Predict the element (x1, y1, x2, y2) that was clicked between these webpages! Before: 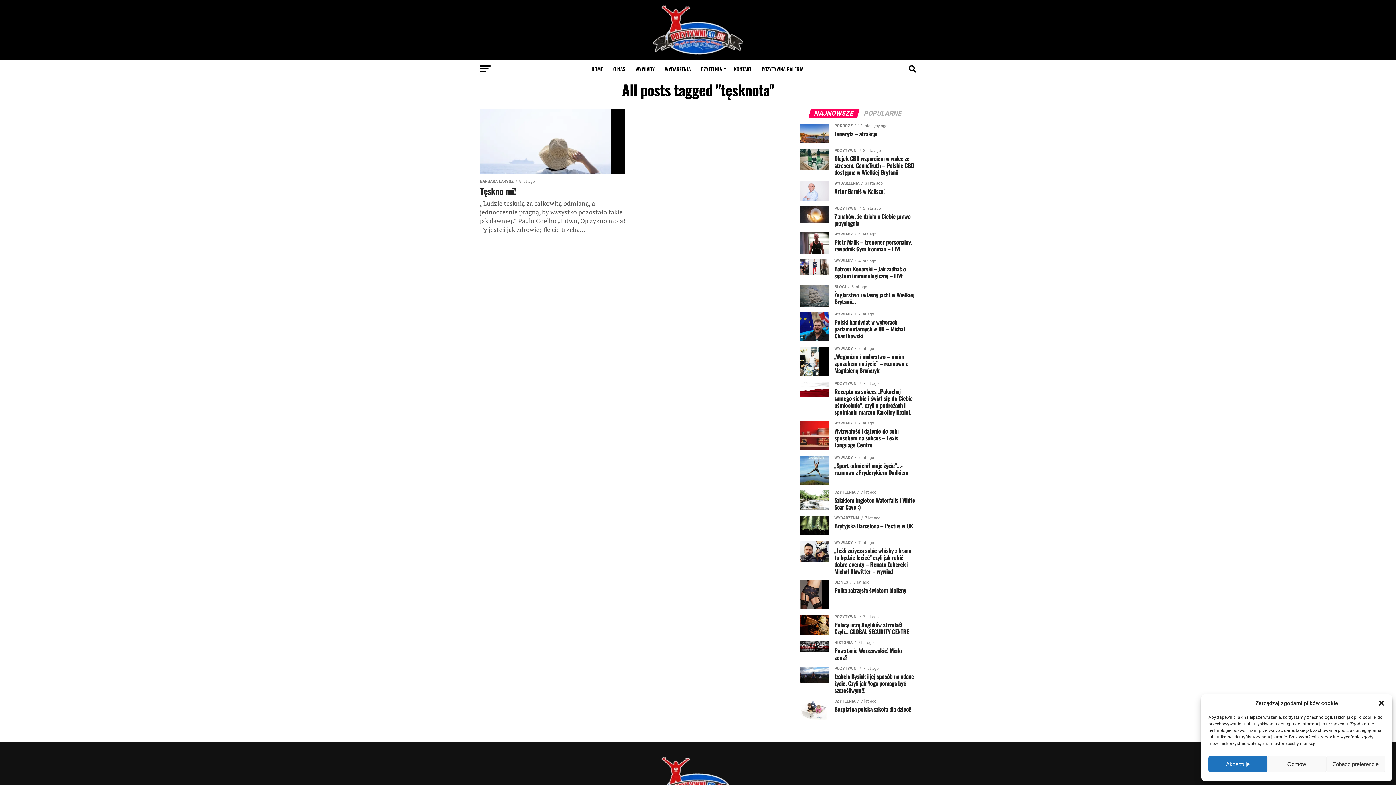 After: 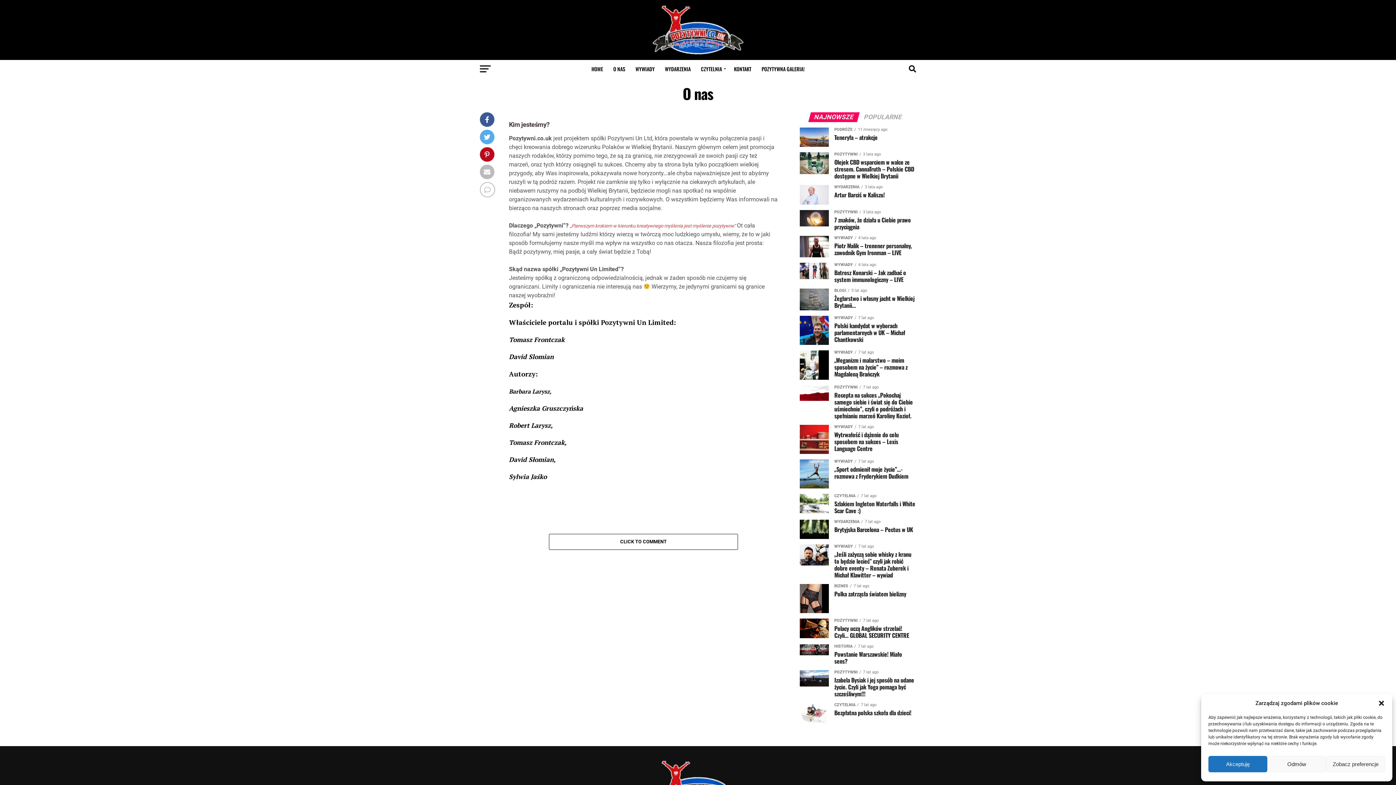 Action: bbox: (609, 60, 629, 78) label: O NAS